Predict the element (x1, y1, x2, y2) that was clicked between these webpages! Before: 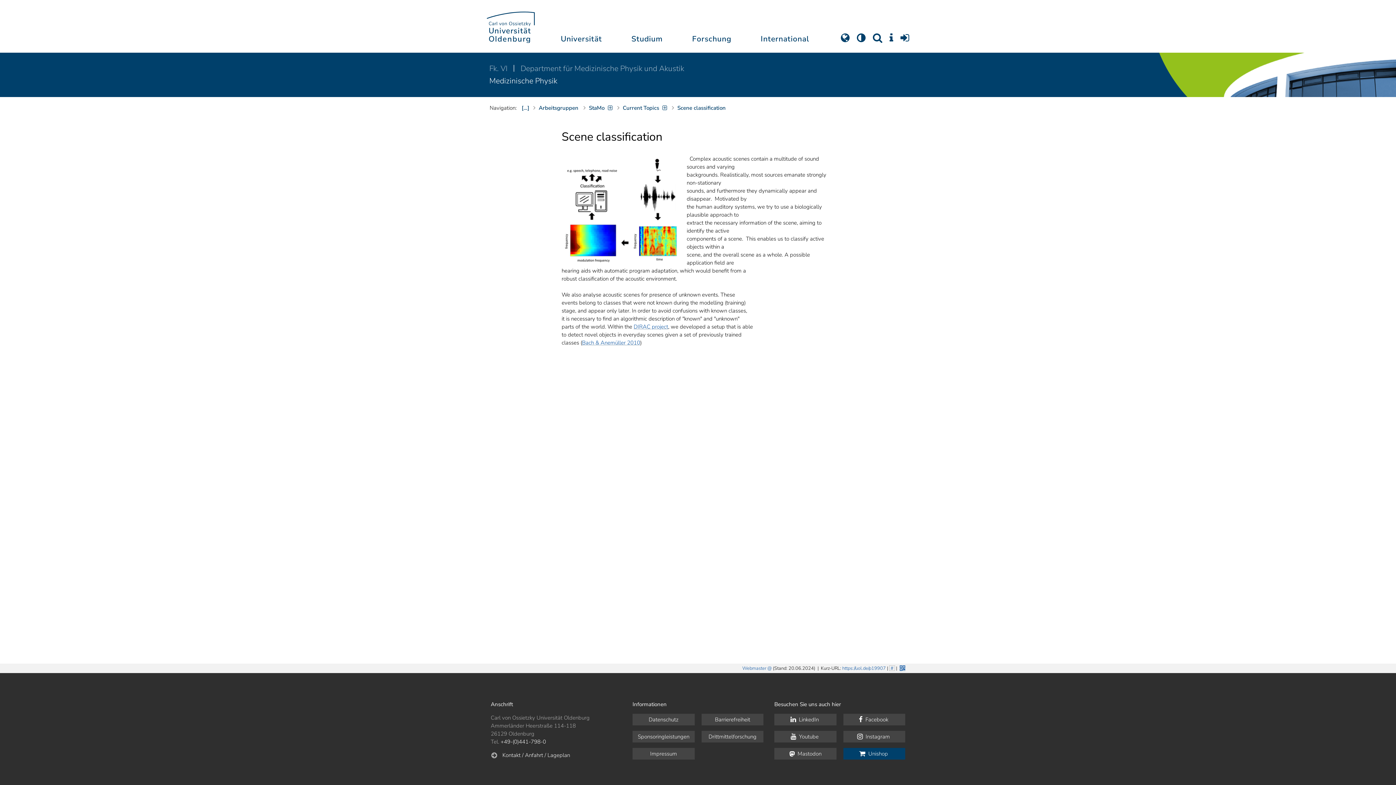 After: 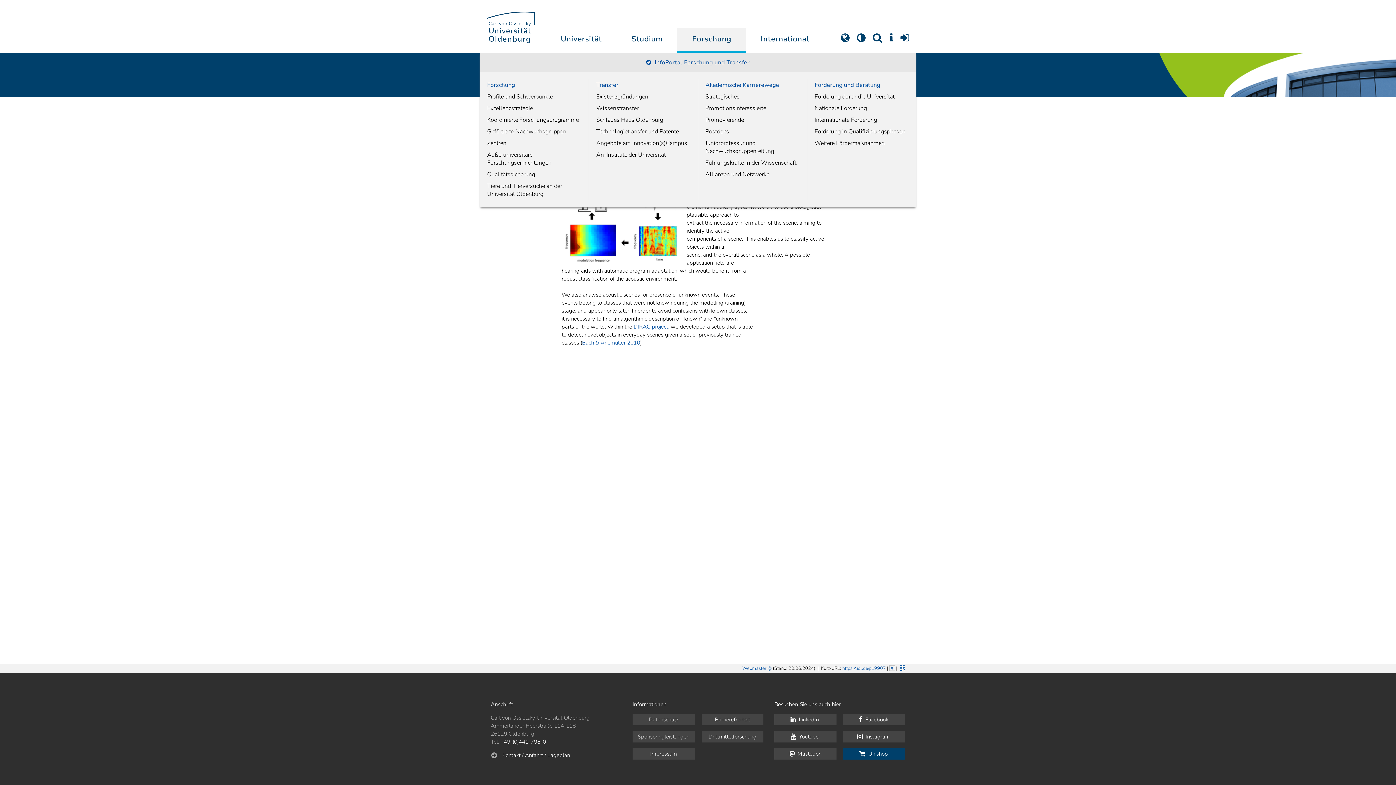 Action: label: Forschung bbox: (677, 27, 746, 52)